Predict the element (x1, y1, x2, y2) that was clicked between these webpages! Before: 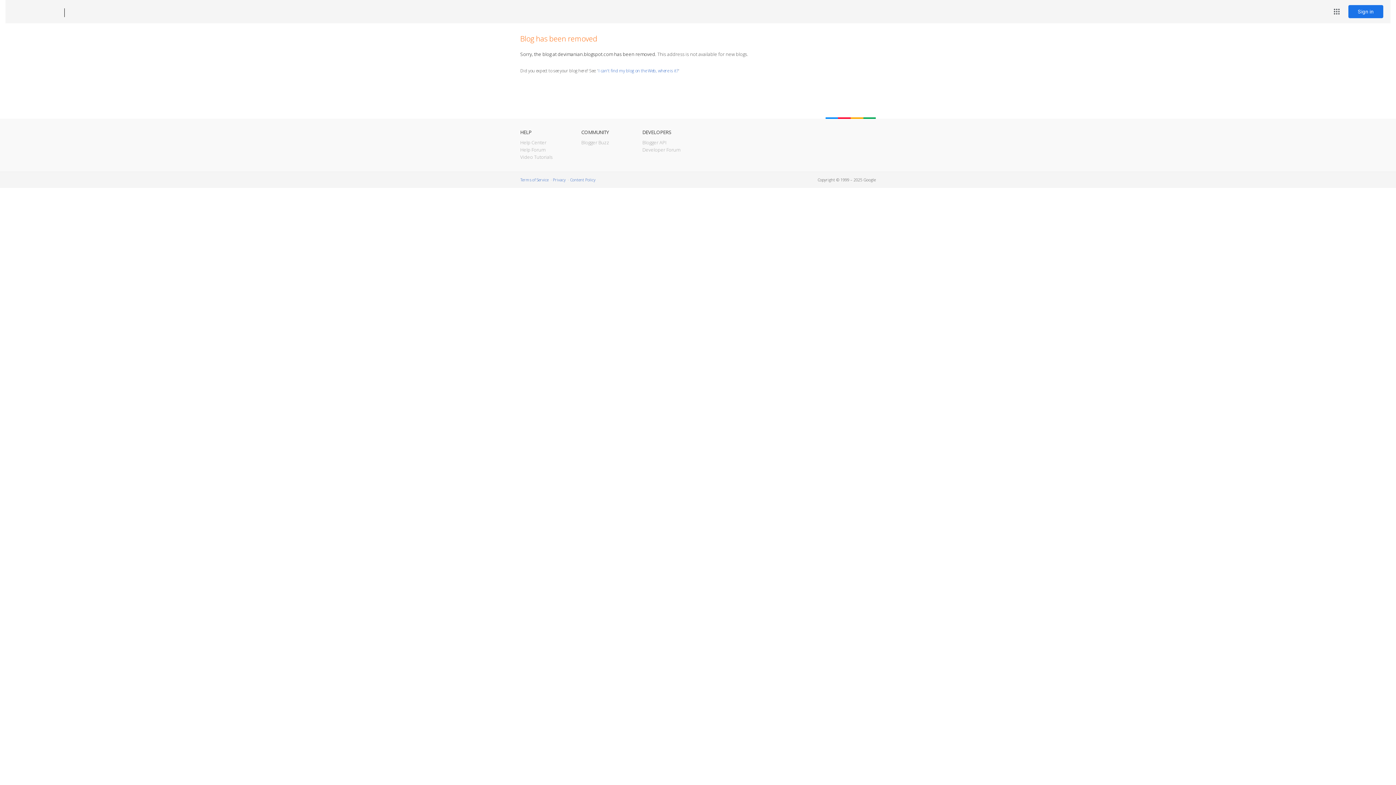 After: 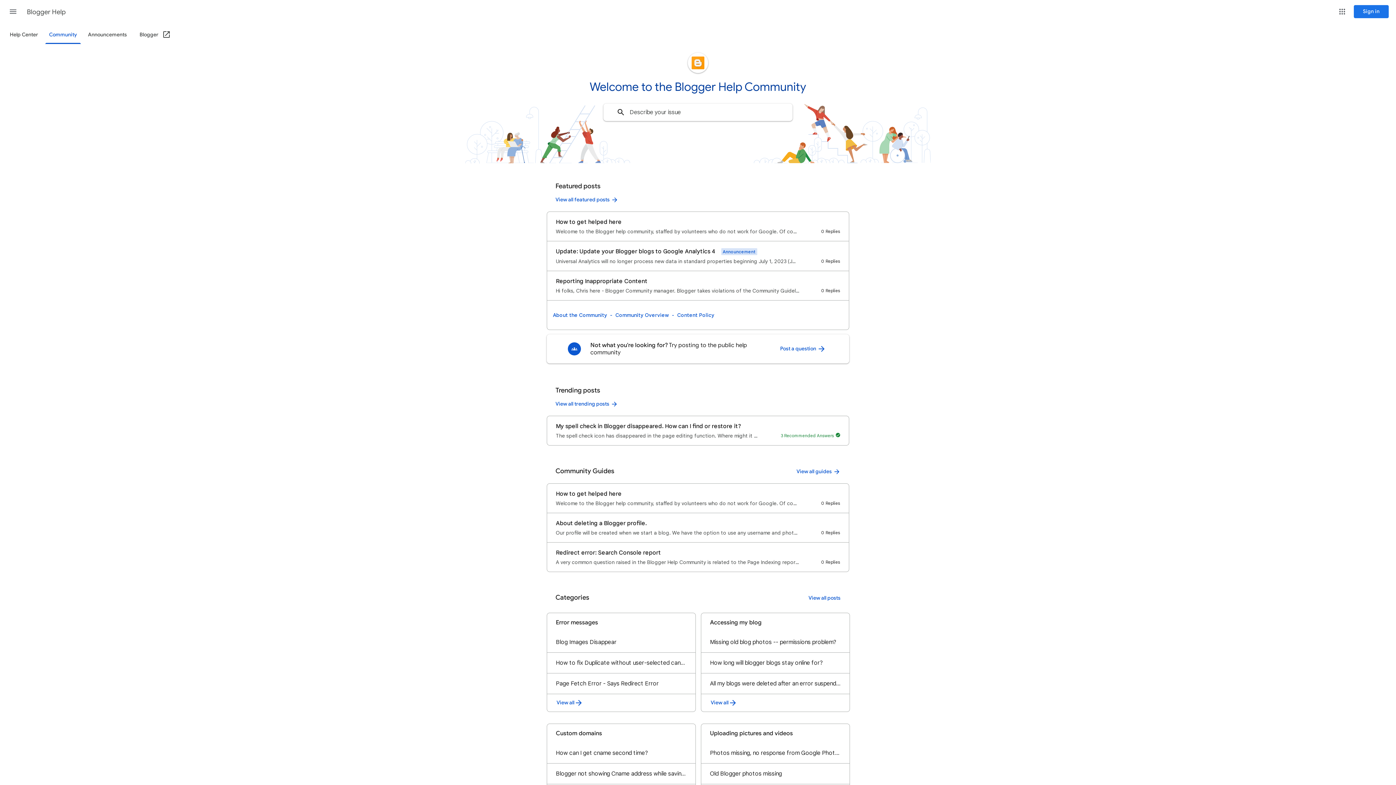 Action: bbox: (520, 146, 545, 153) label: Help Forum